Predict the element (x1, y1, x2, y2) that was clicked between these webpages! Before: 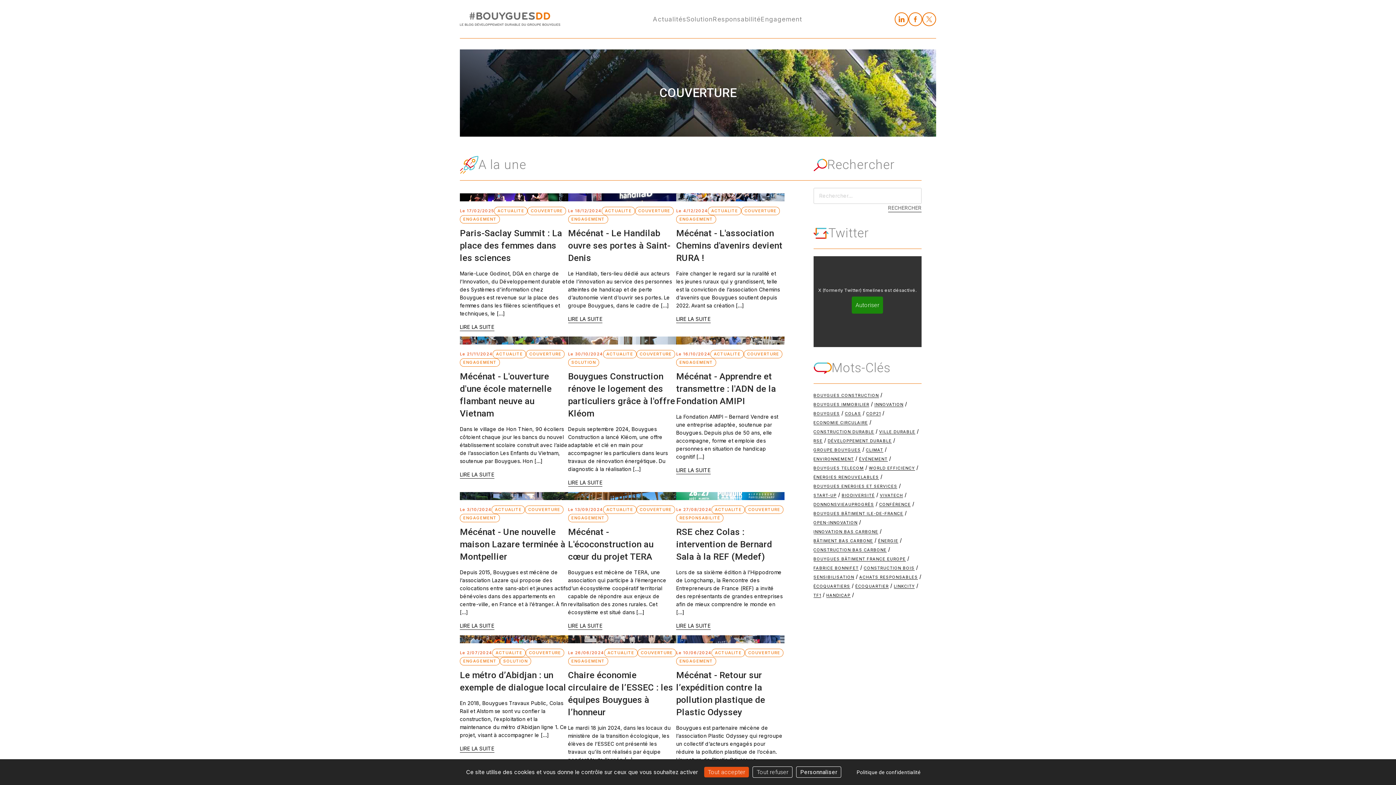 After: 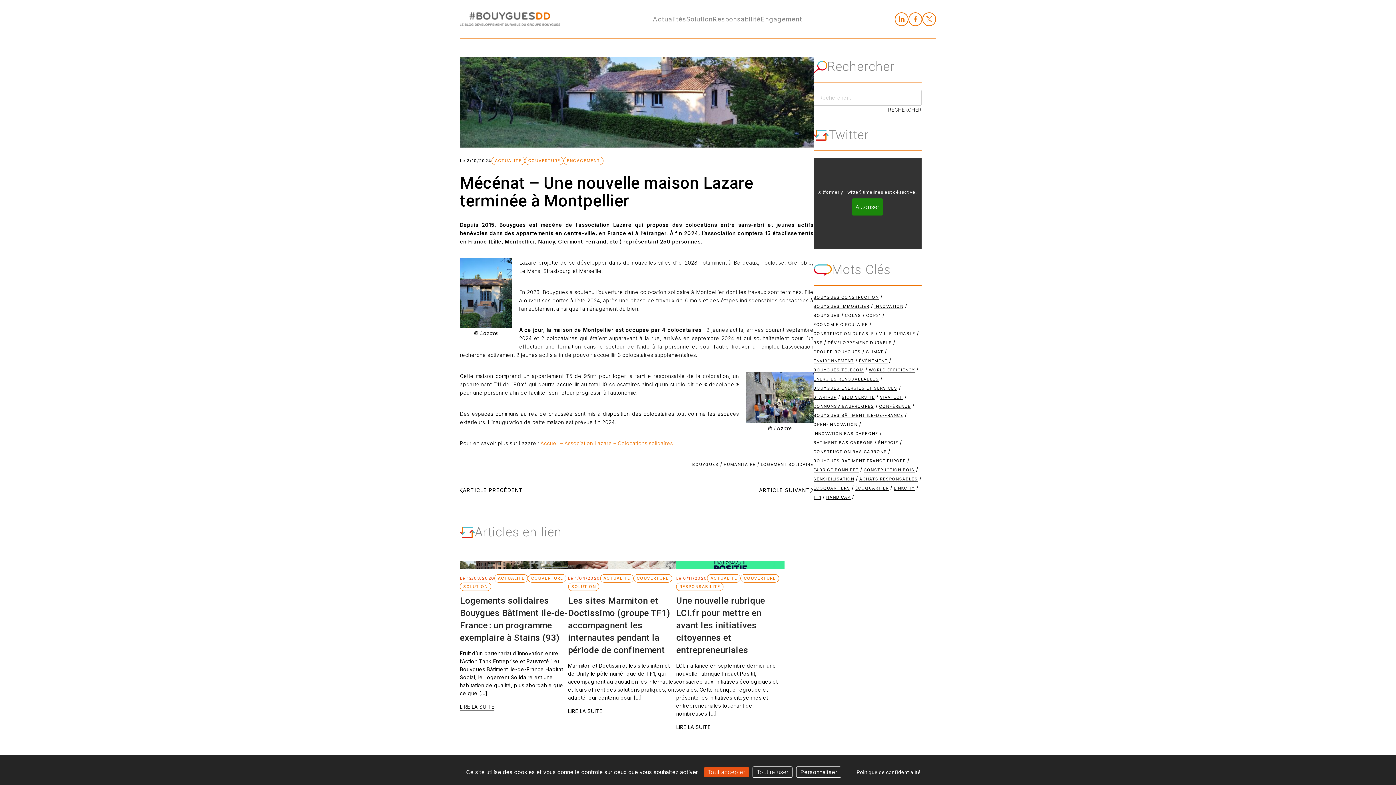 Action: label: Mécénat - Une nouvelle maison Lazare terminée à Montpellier bbox: (460, 526, 565, 562)